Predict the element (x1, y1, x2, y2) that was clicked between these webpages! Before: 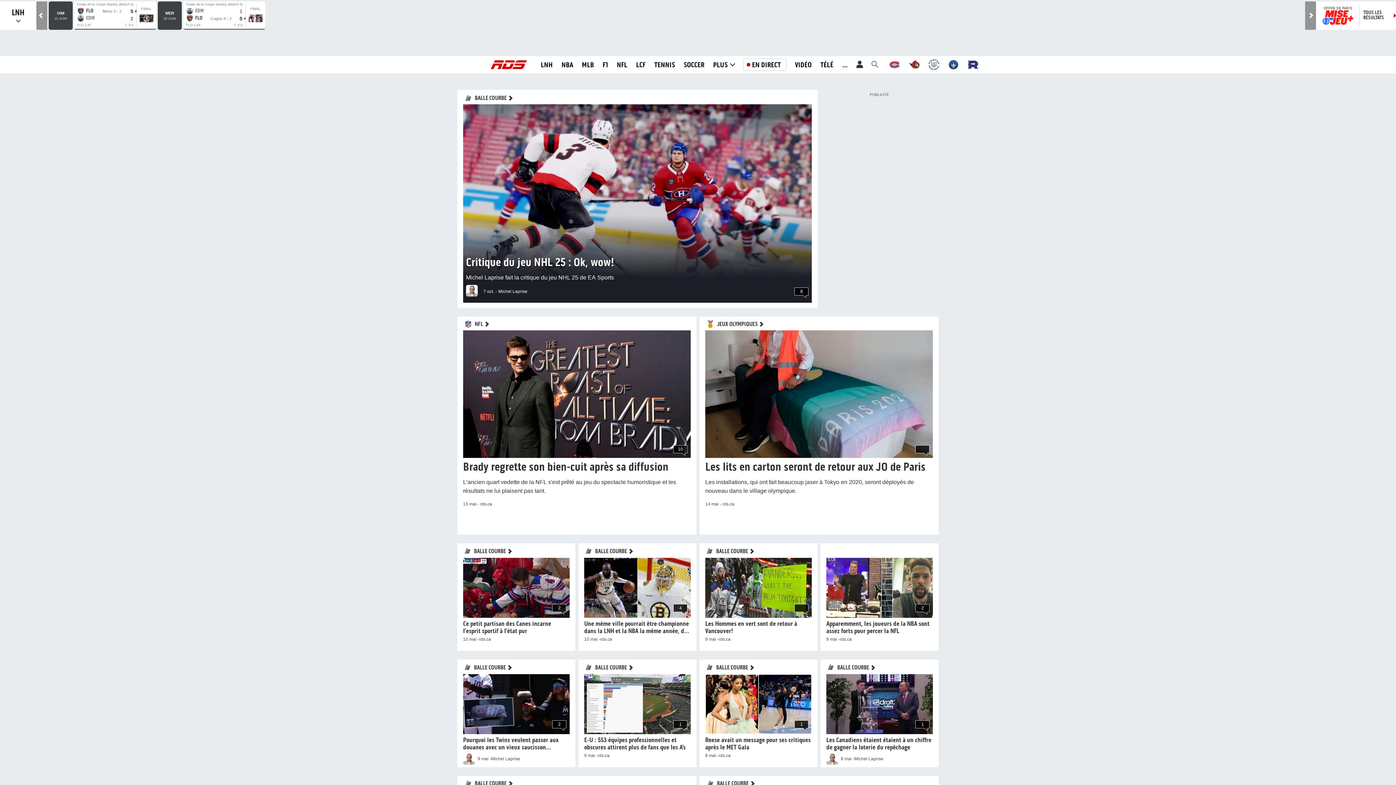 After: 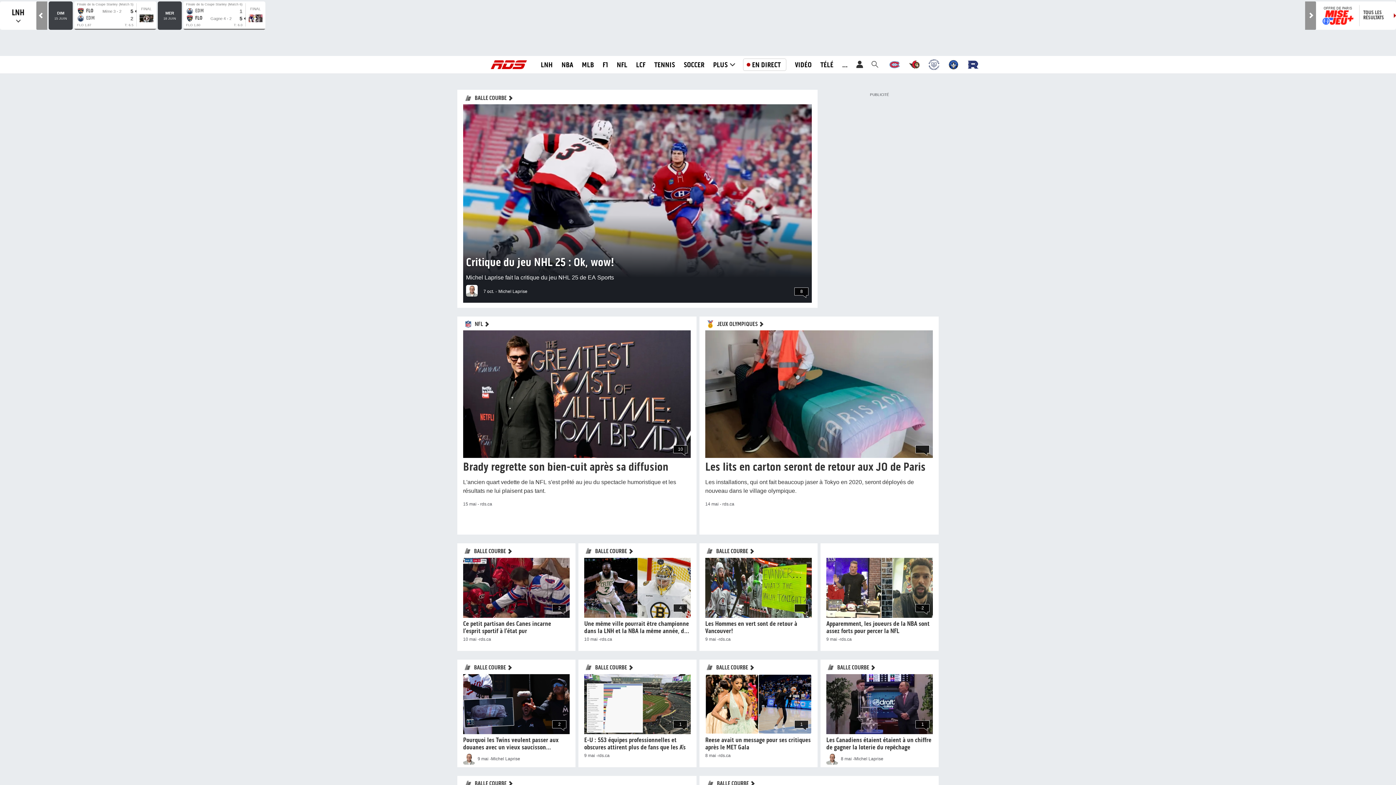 Action: bbox: (826, 663, 876, 672) label: BALLE COURBE